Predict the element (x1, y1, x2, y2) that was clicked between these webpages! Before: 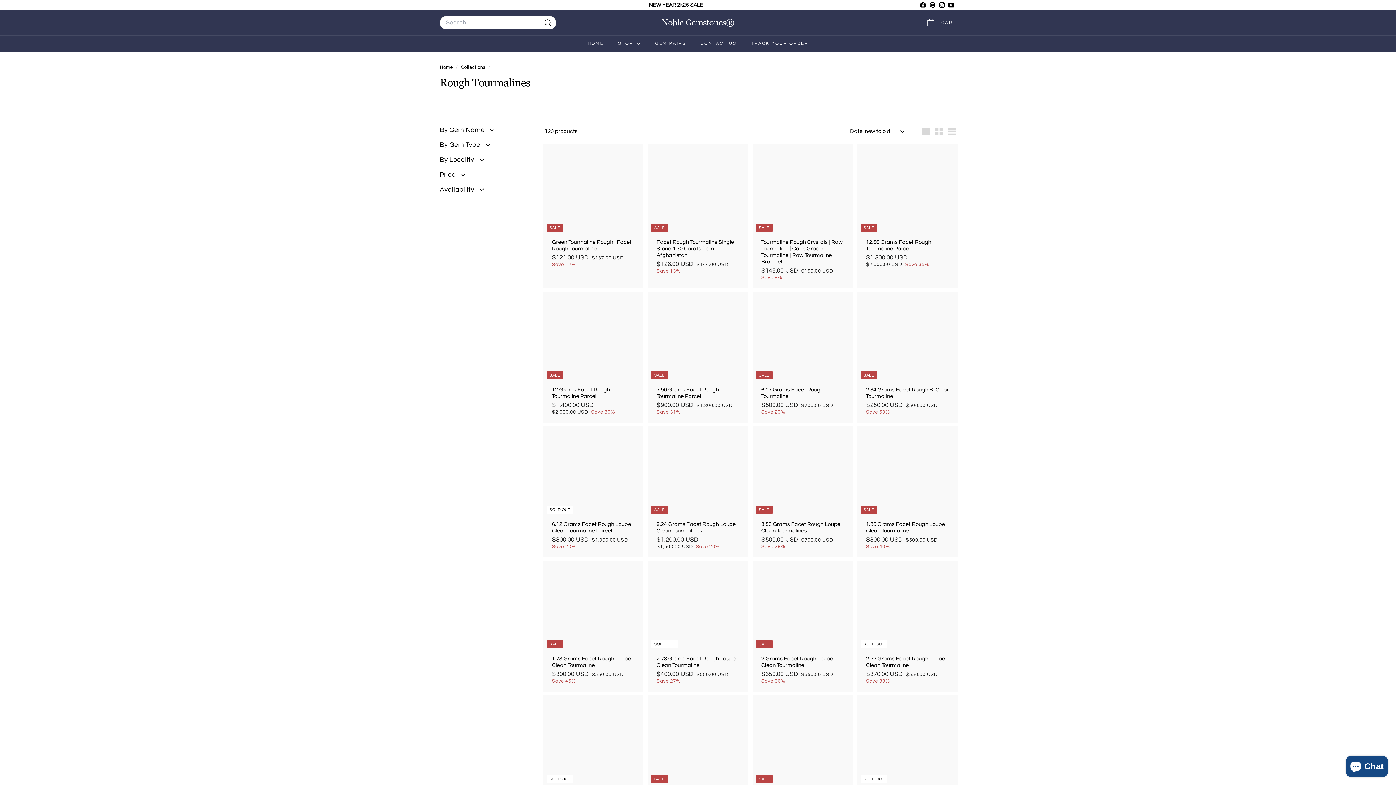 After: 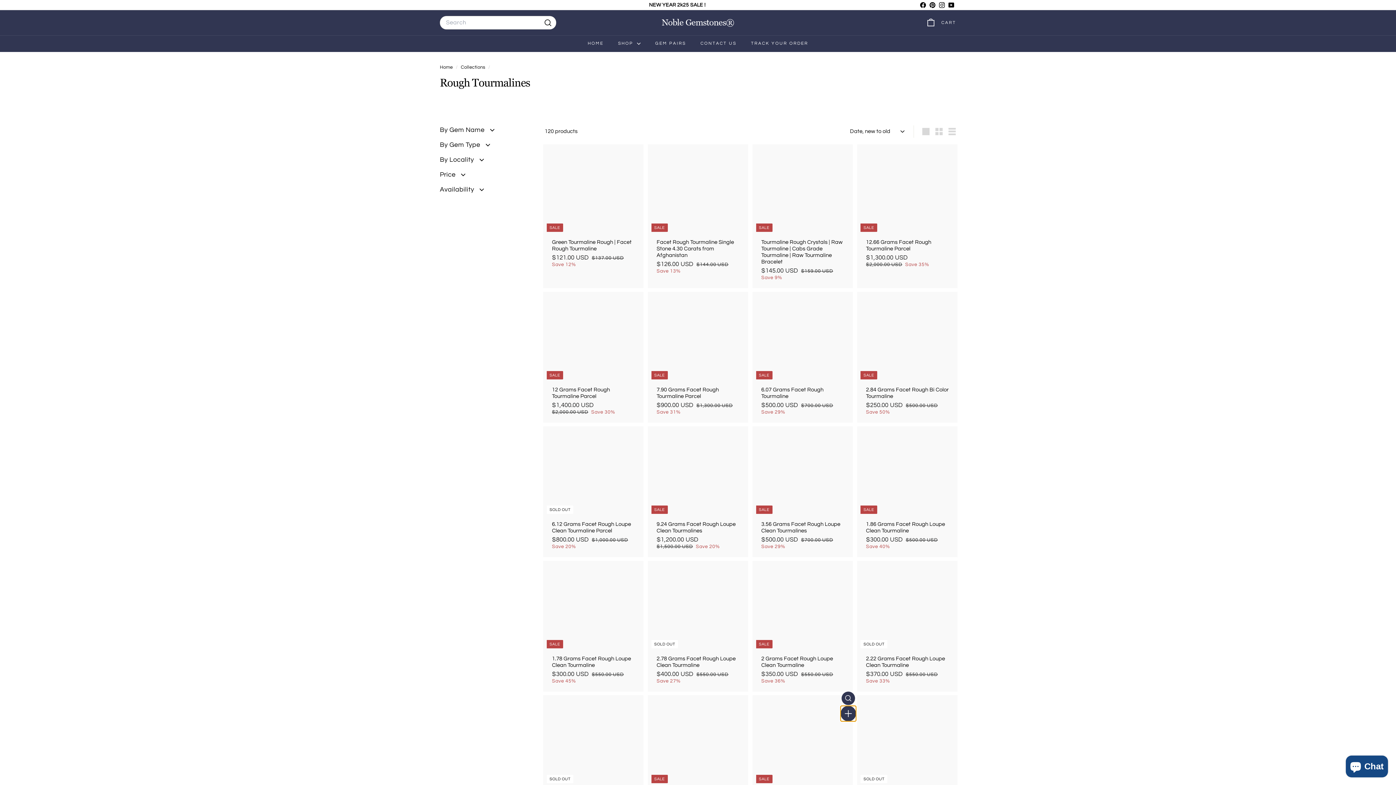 Action: label: Add to cart bbox: (841, 709, 855, 722)